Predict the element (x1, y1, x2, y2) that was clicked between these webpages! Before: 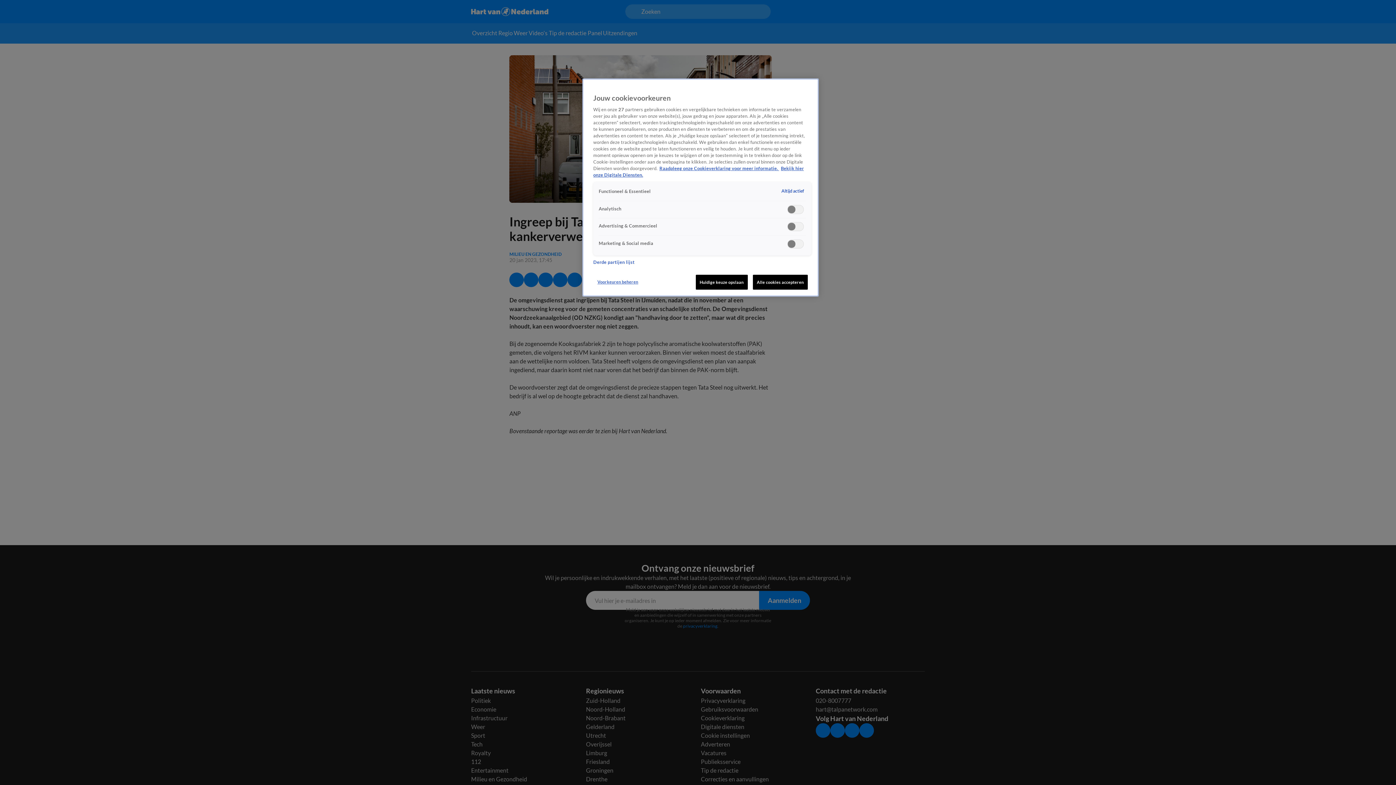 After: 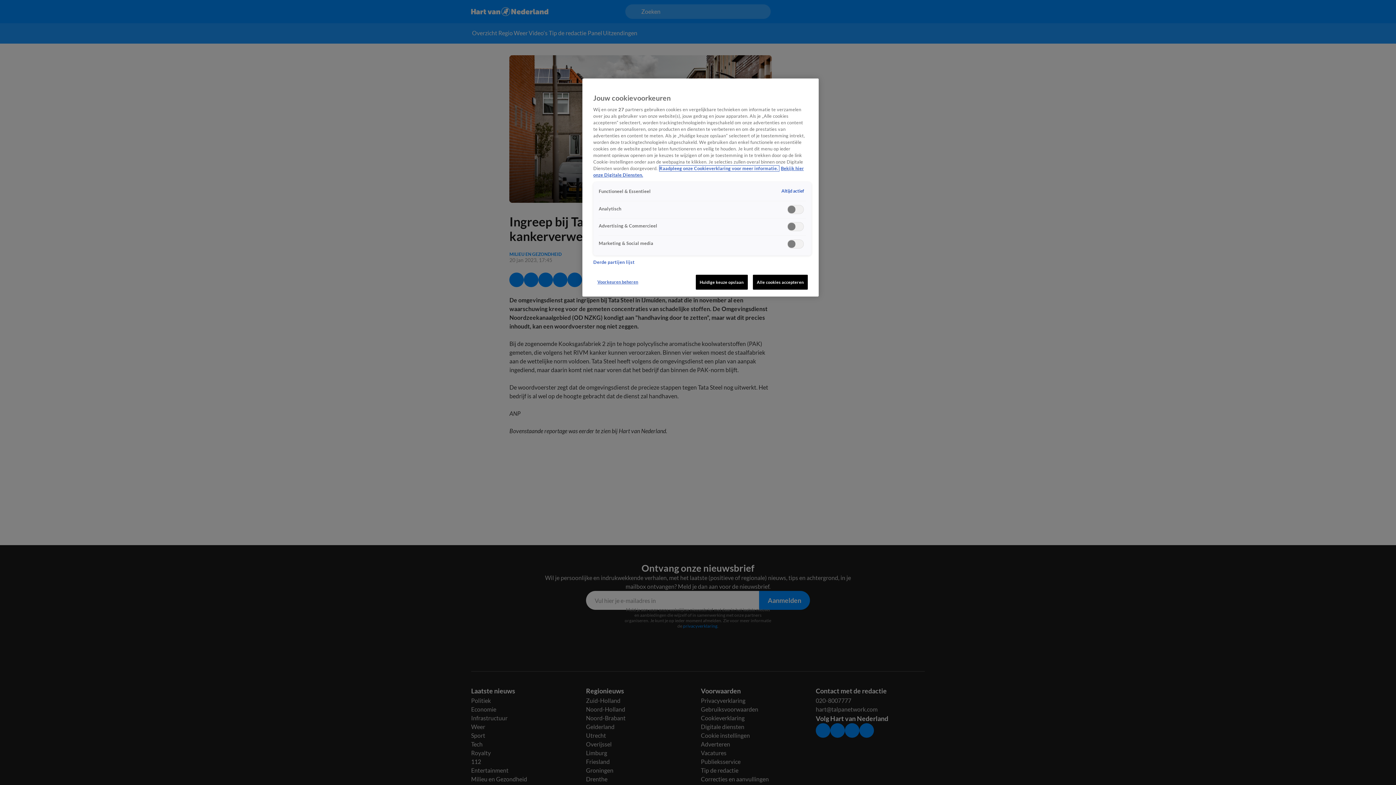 Action: bbox: (659, 165, 779, 171) label: Meer informatie over cookies, opent in een nieuw tabblad